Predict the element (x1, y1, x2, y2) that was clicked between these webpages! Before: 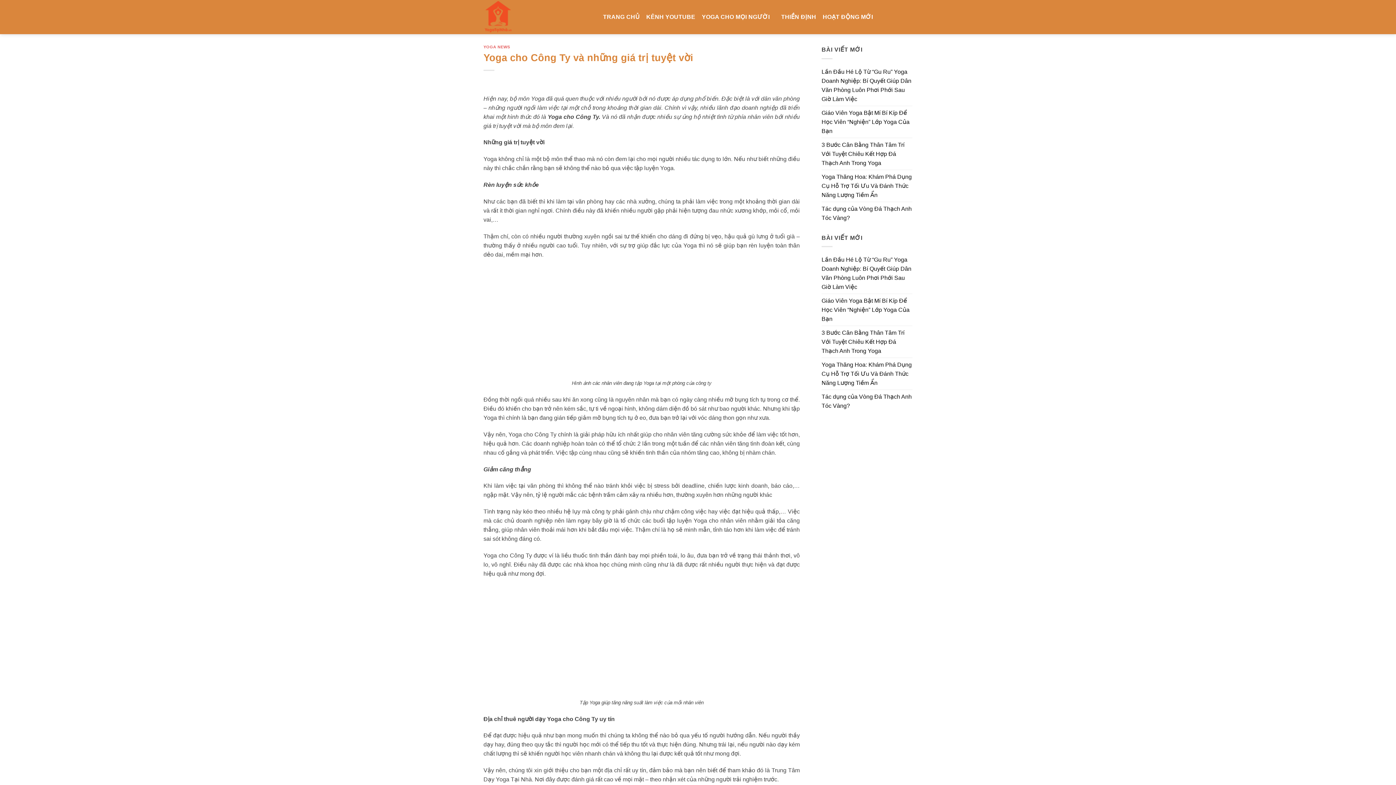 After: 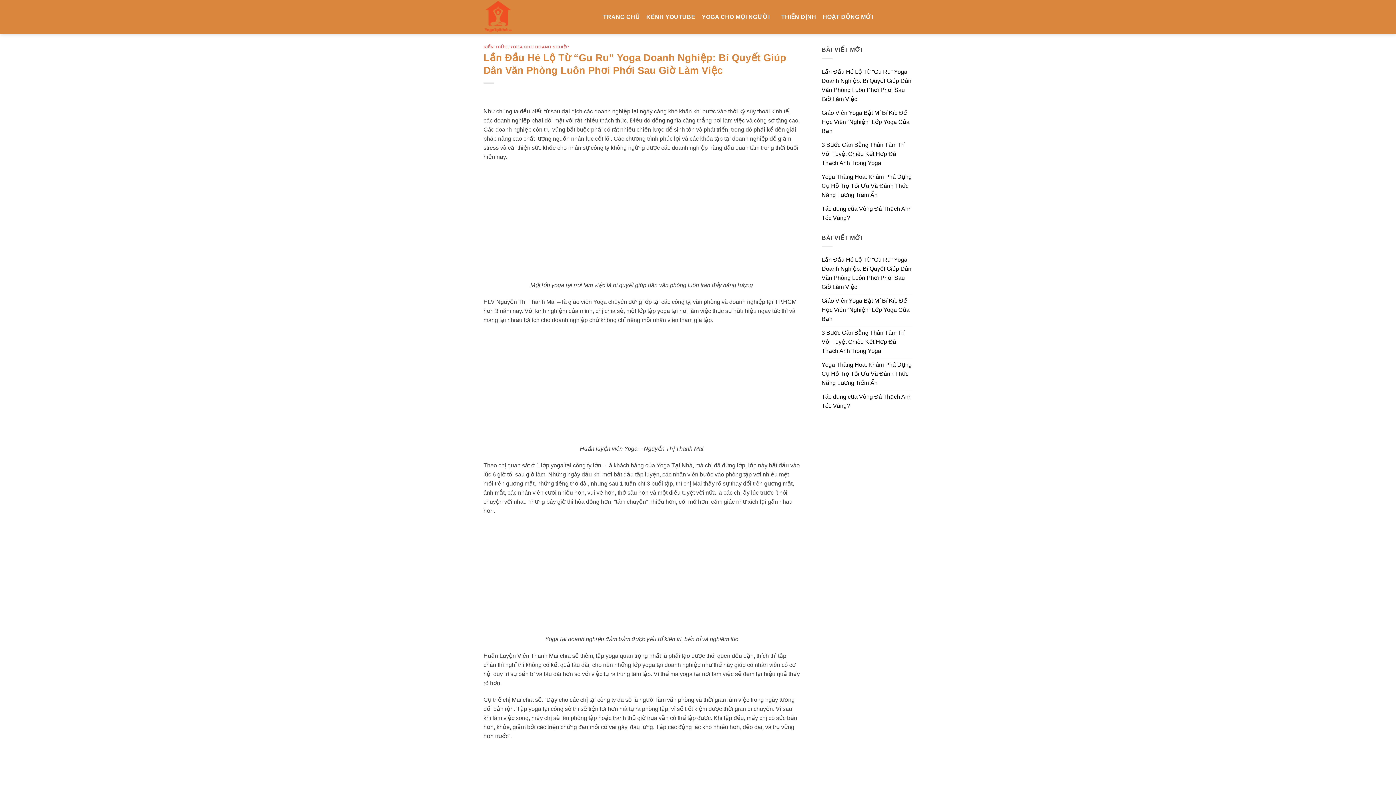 Action: label: Lần Đầu Hé Lộ Từ “Gu Ru” Yoga Doanh Nghiệp: Bí Quyết Giúp Dân Văn Phòng Luôn Phơi Phới Sau Giờ Làm Việc bbox: (821, 253, 912, 293)